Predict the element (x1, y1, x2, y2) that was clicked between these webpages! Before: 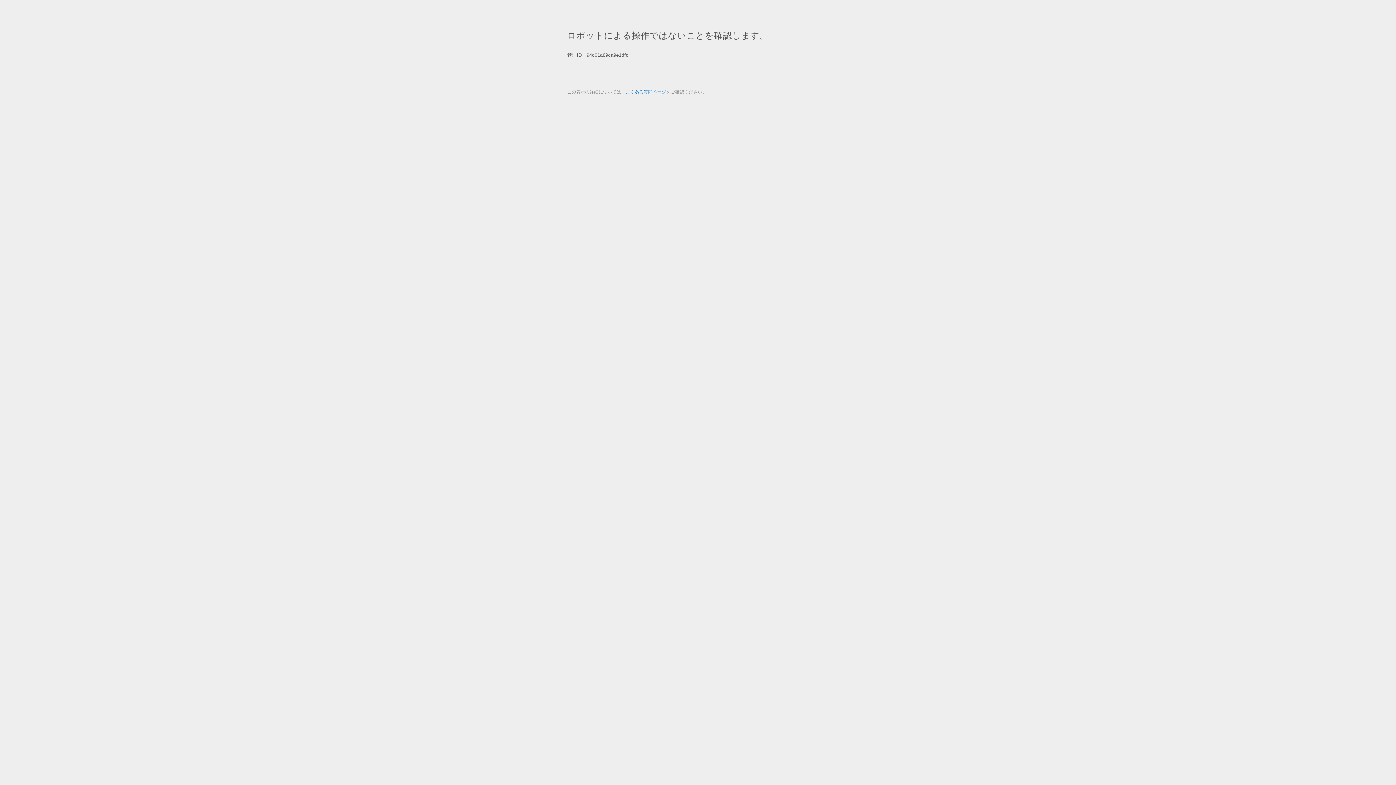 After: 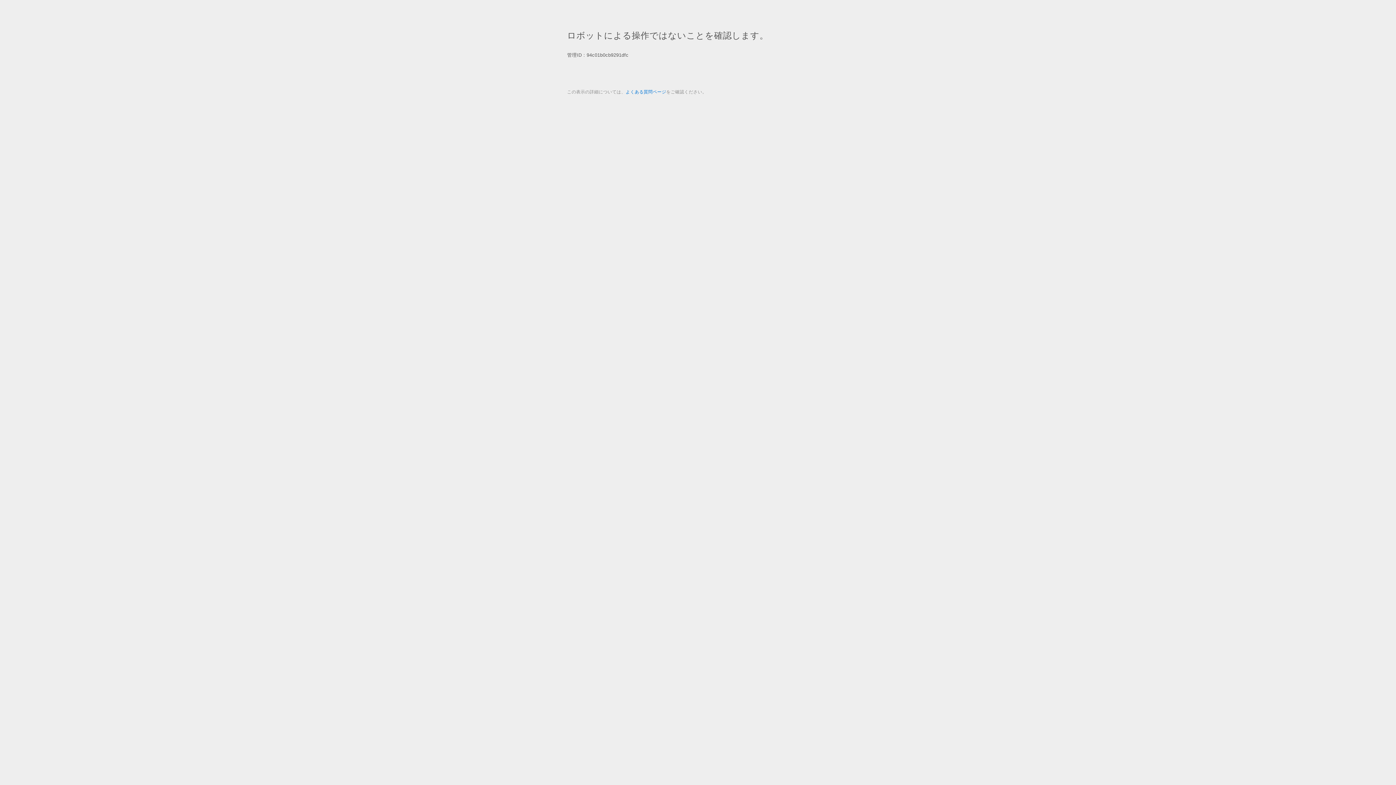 Action: bbox: (625, 89, 666, 94) label: よくある質問ページ